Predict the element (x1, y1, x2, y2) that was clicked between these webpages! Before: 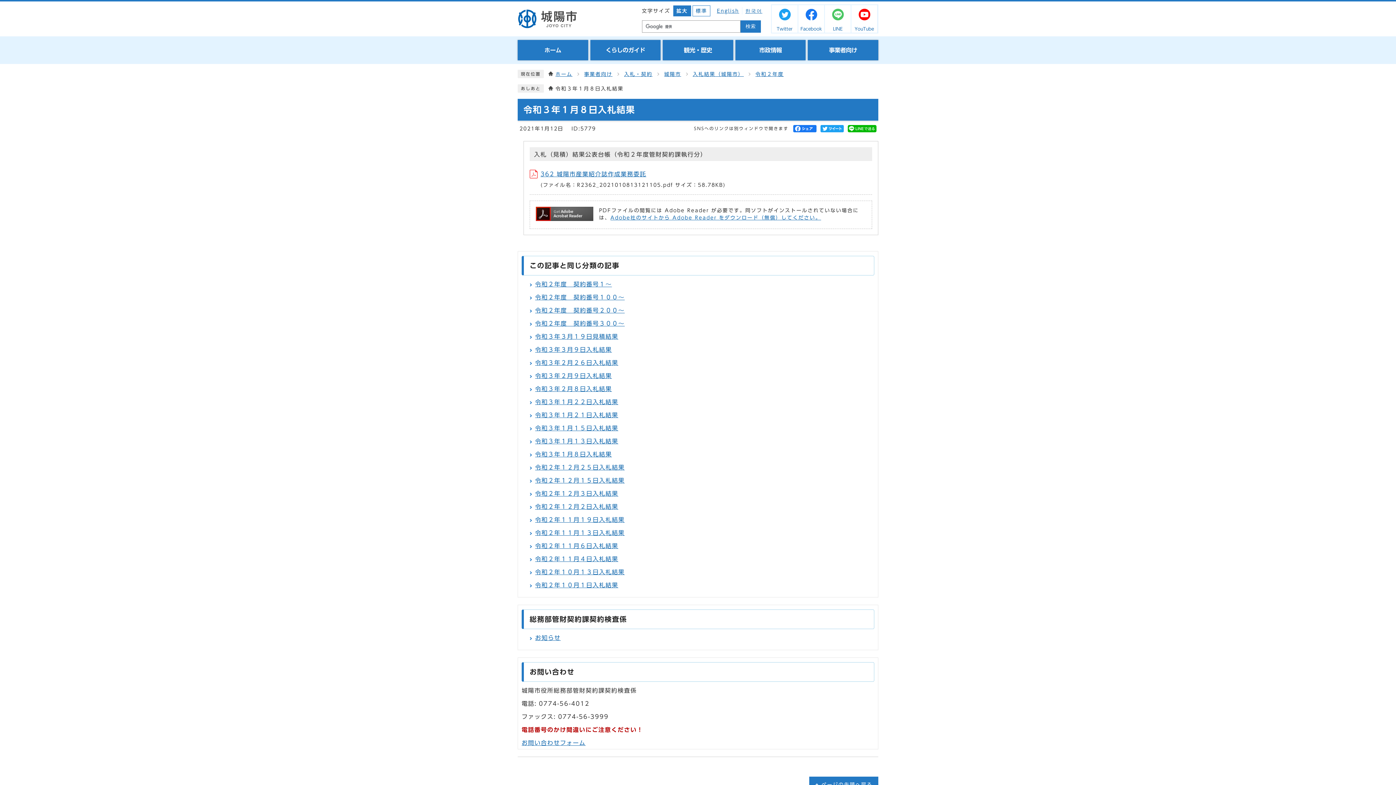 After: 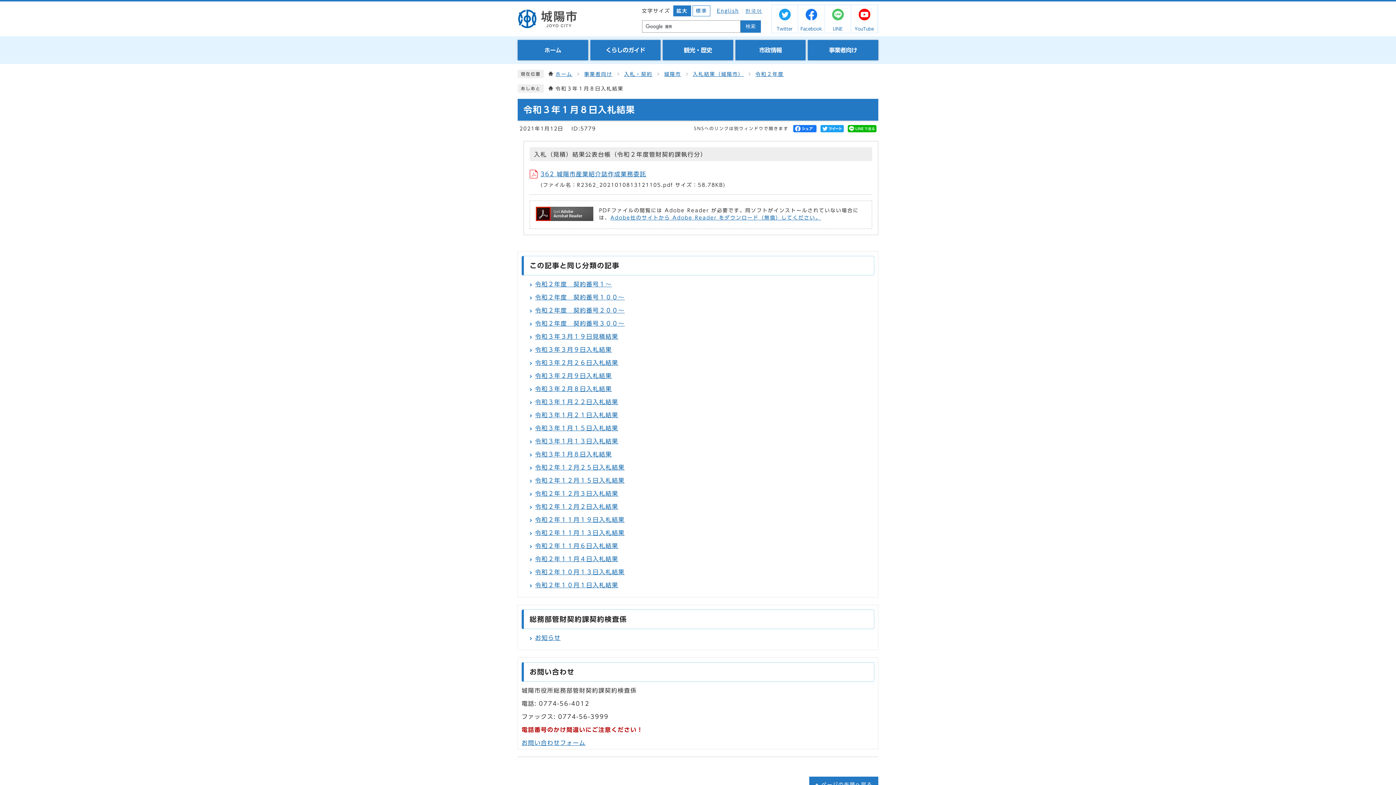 Action: label: 令和３年１月８日入札結果 bbox: (535, 451, 612, 457)